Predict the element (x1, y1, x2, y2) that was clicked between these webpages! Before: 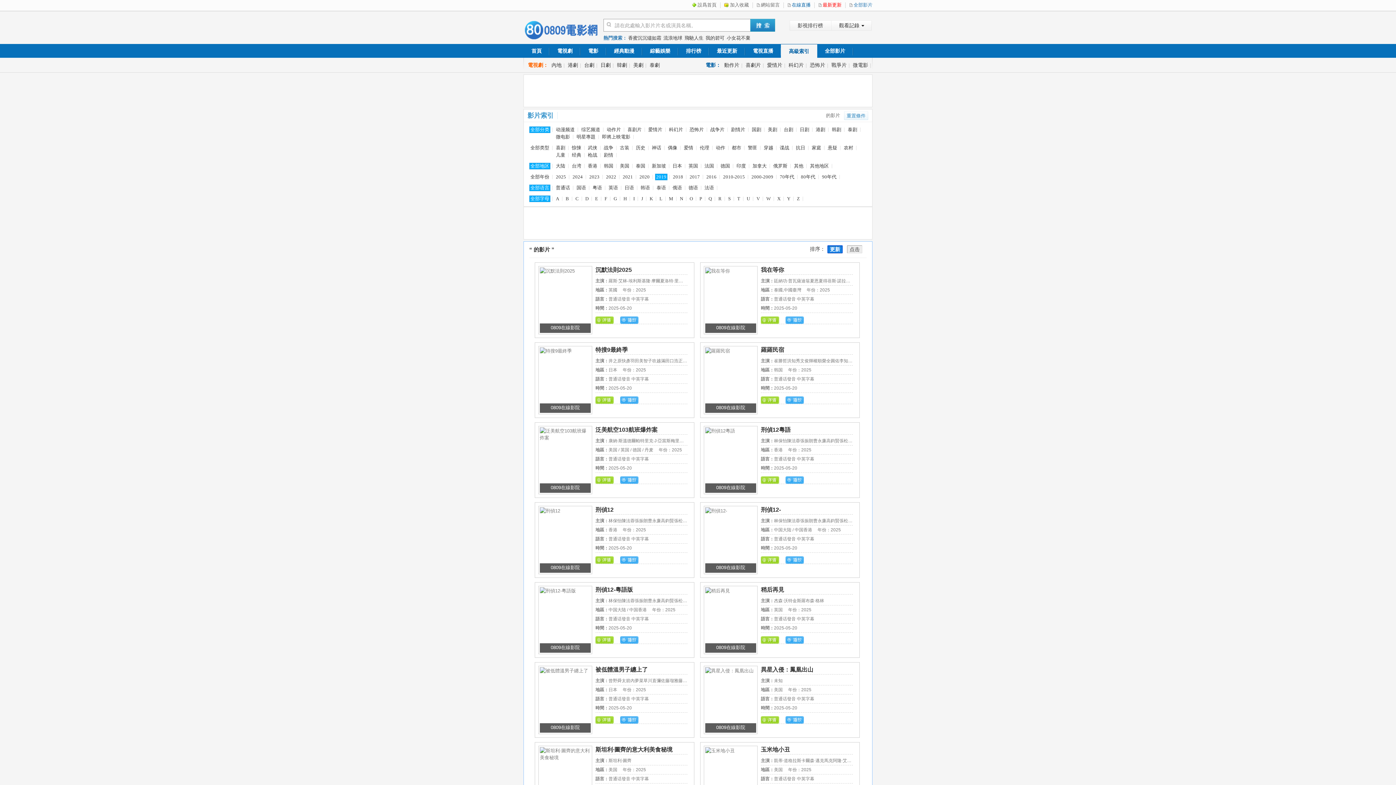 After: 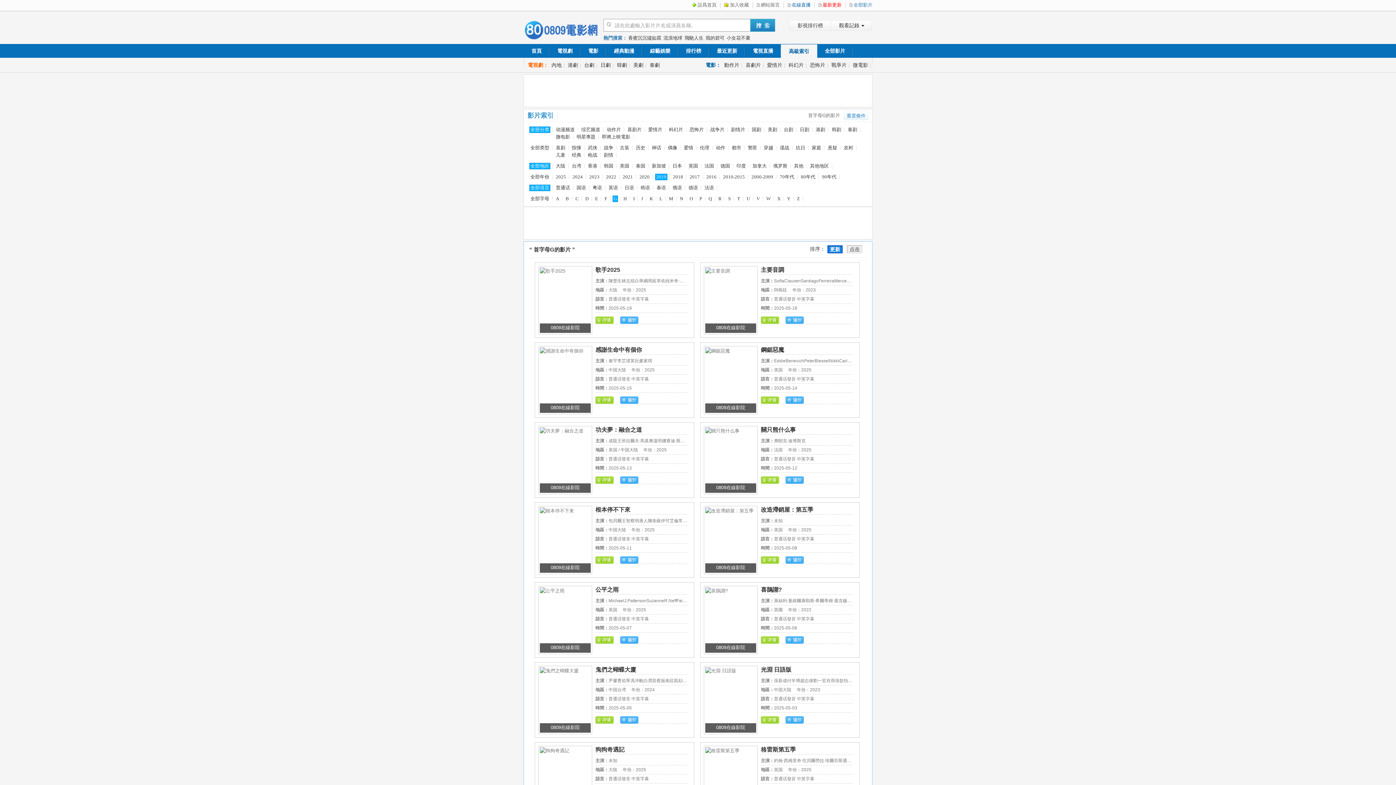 Action: bbox: (612, 195, 618, 202) label: G